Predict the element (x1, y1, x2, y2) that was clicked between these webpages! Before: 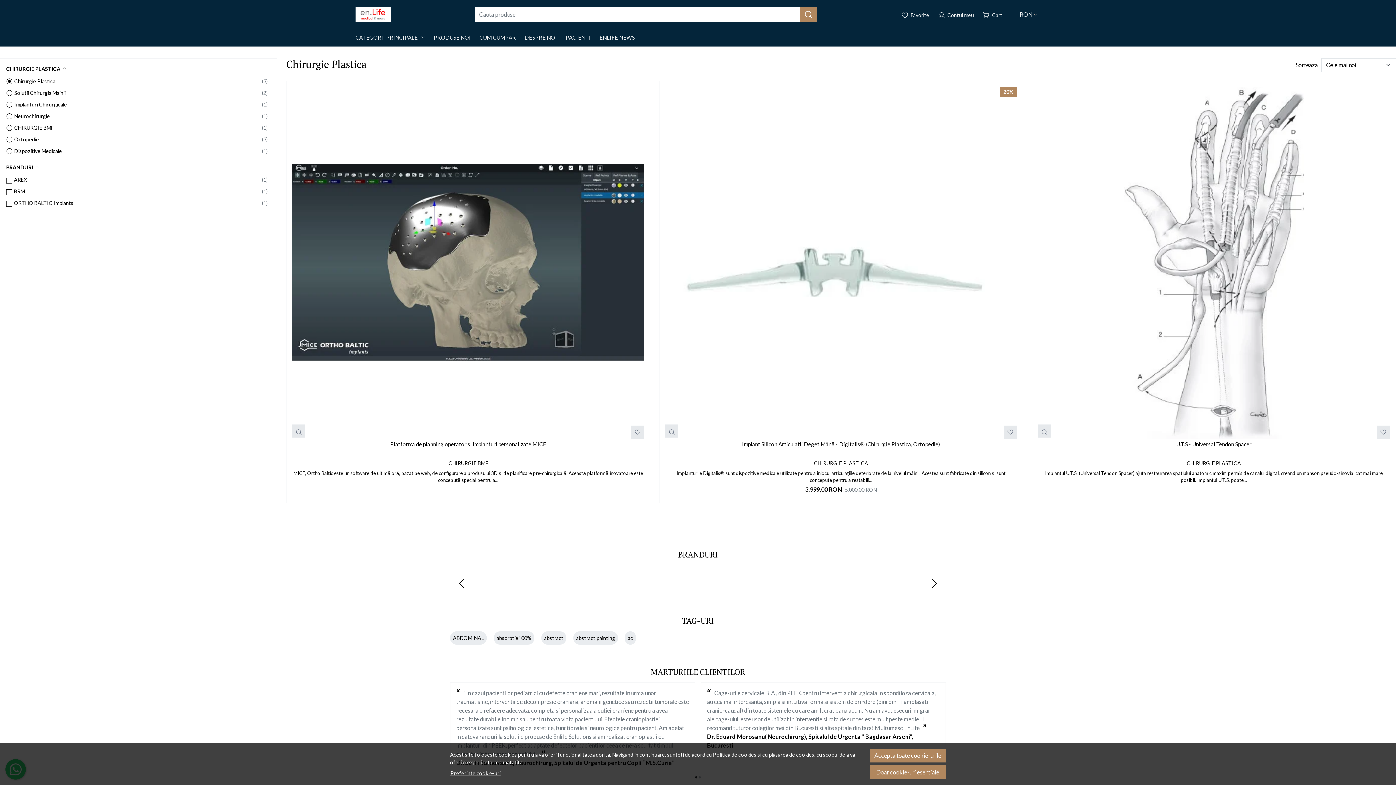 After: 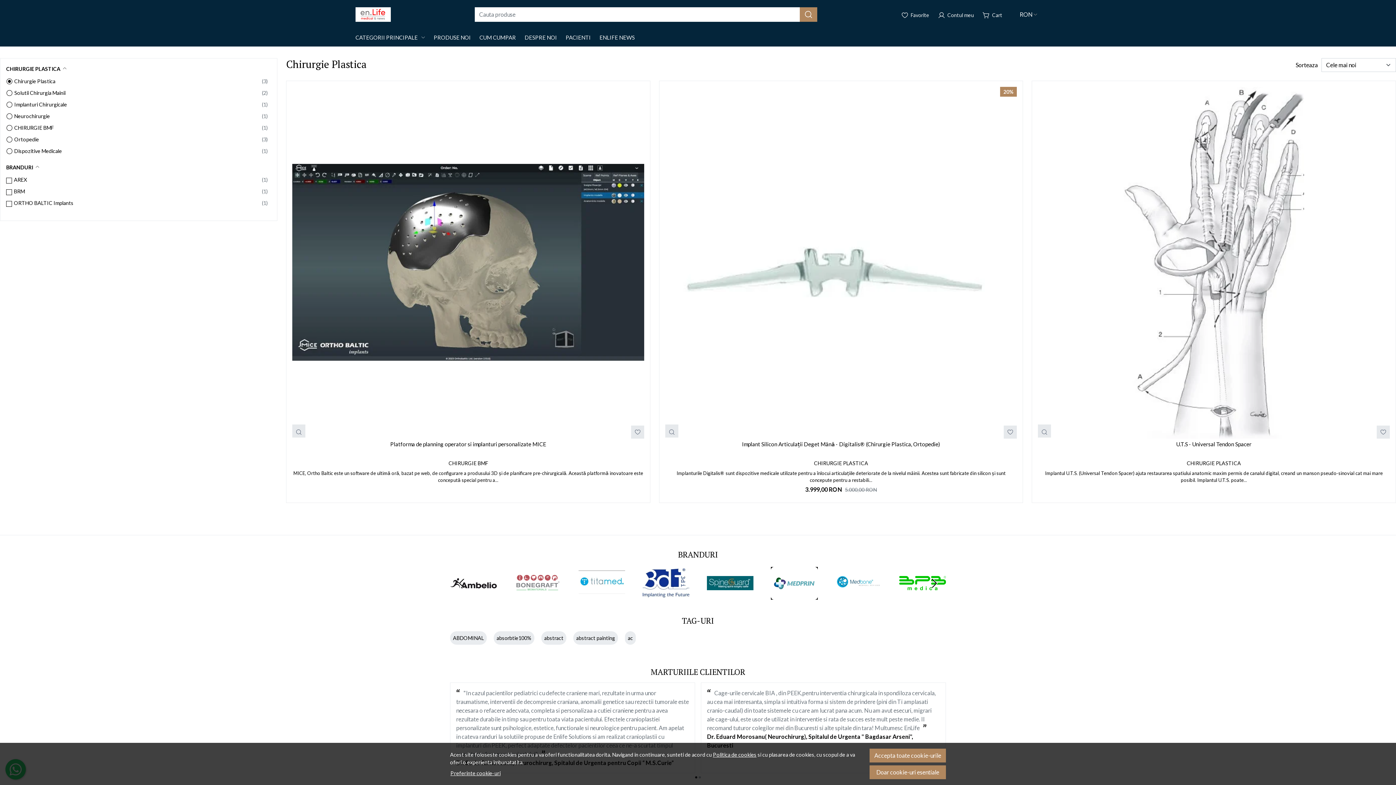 Action: bbox: (814, 459, 868, 467) label: CHIRURGIE PLASTICA